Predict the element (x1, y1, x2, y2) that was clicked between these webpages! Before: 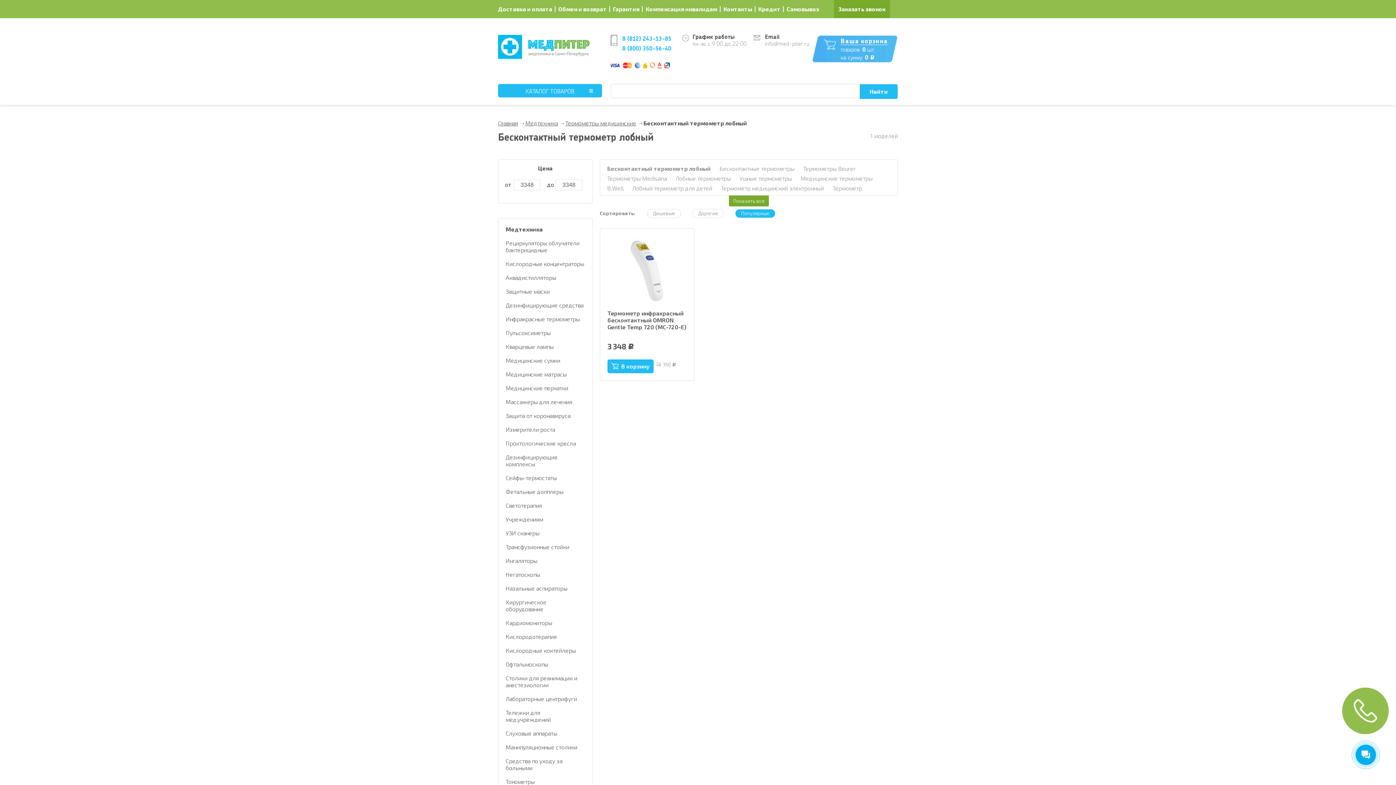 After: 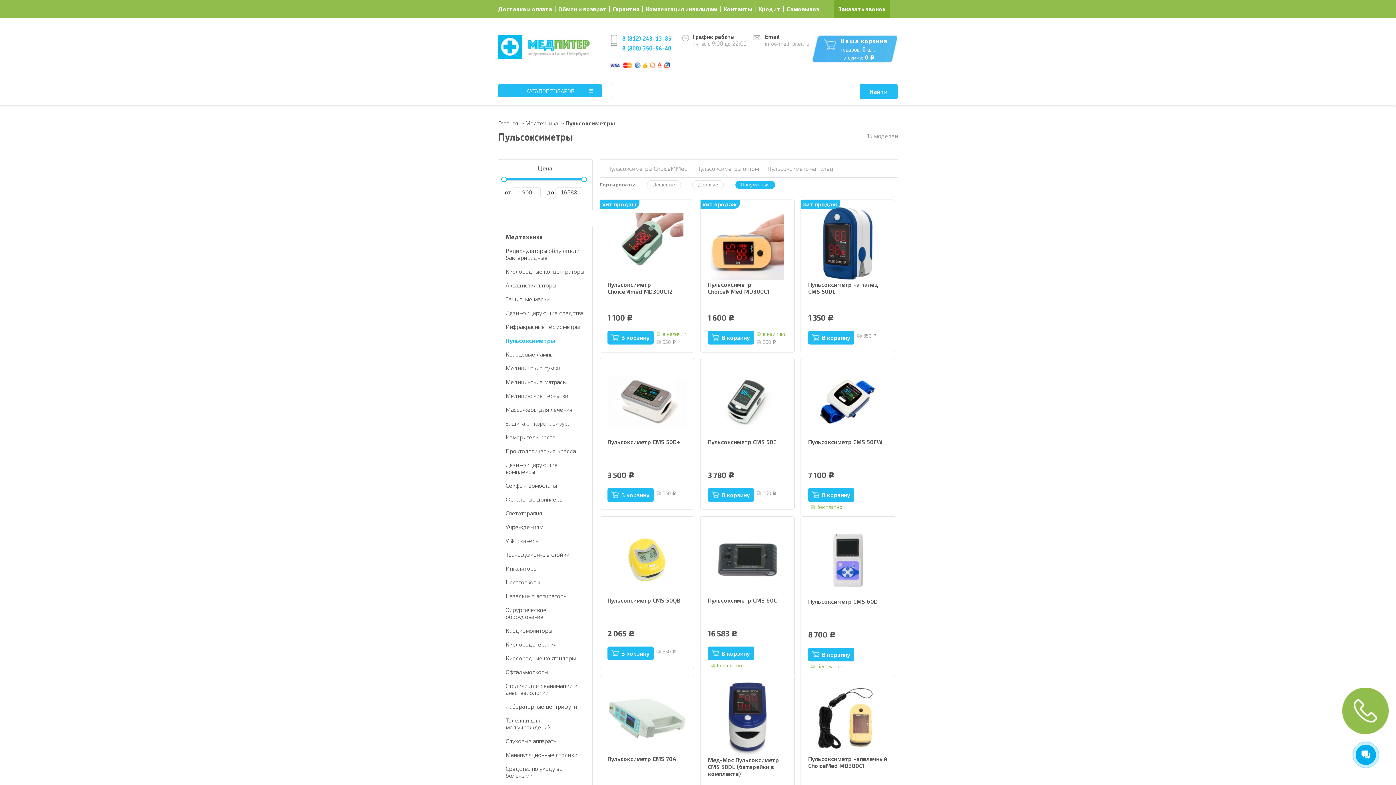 Action: label: Пульсоксиметры bbox: (505, 329, 550, 336)